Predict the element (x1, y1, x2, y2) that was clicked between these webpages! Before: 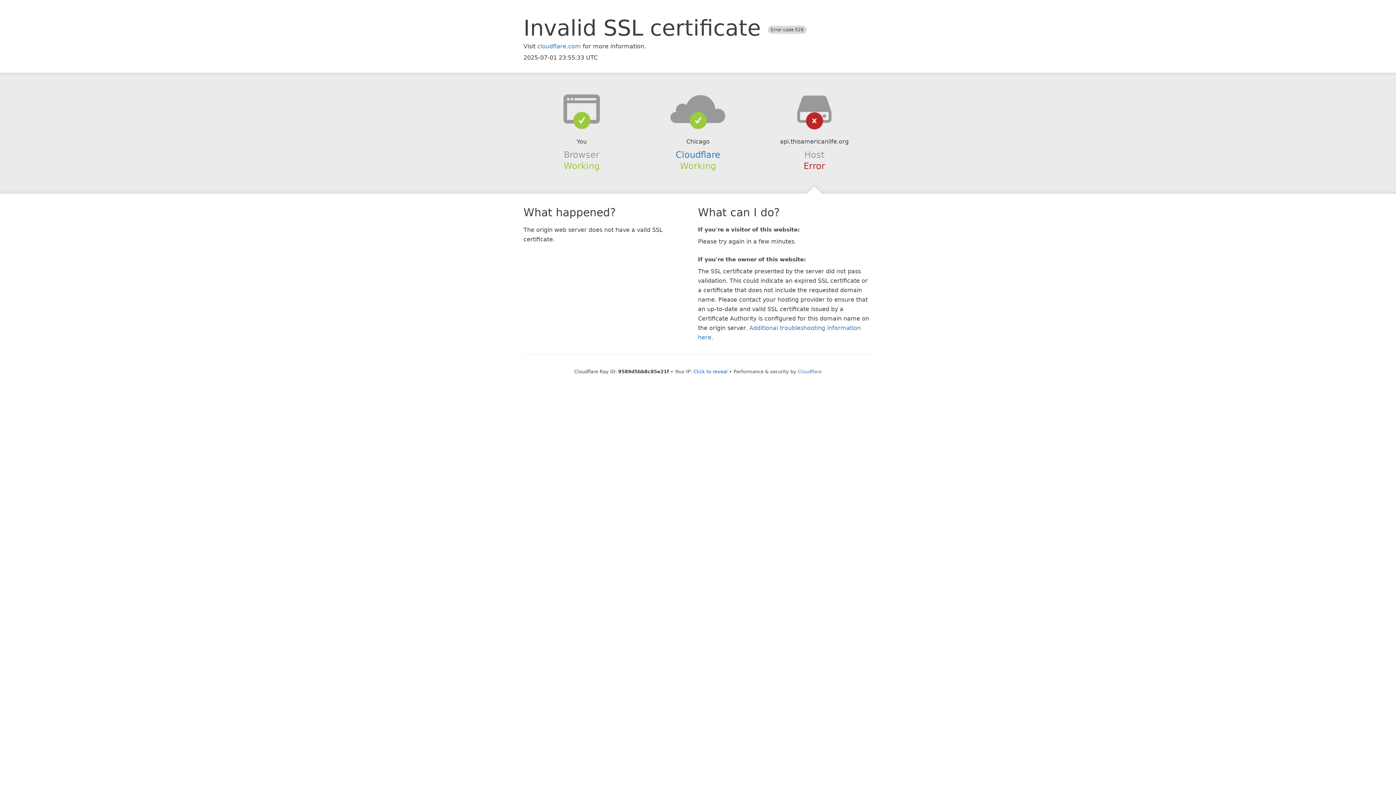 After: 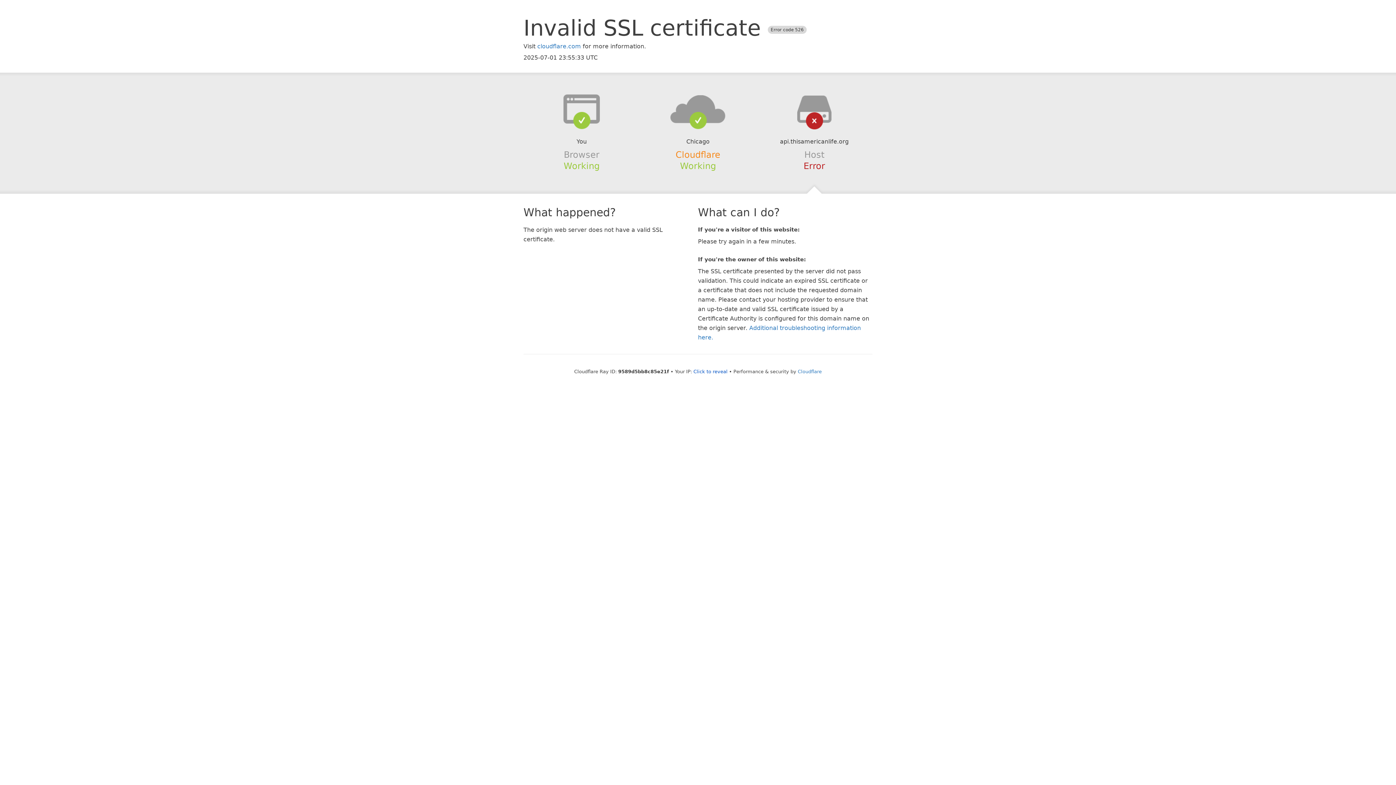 Action: label: Cloudflare bbox: (675, 149, 720, 159)